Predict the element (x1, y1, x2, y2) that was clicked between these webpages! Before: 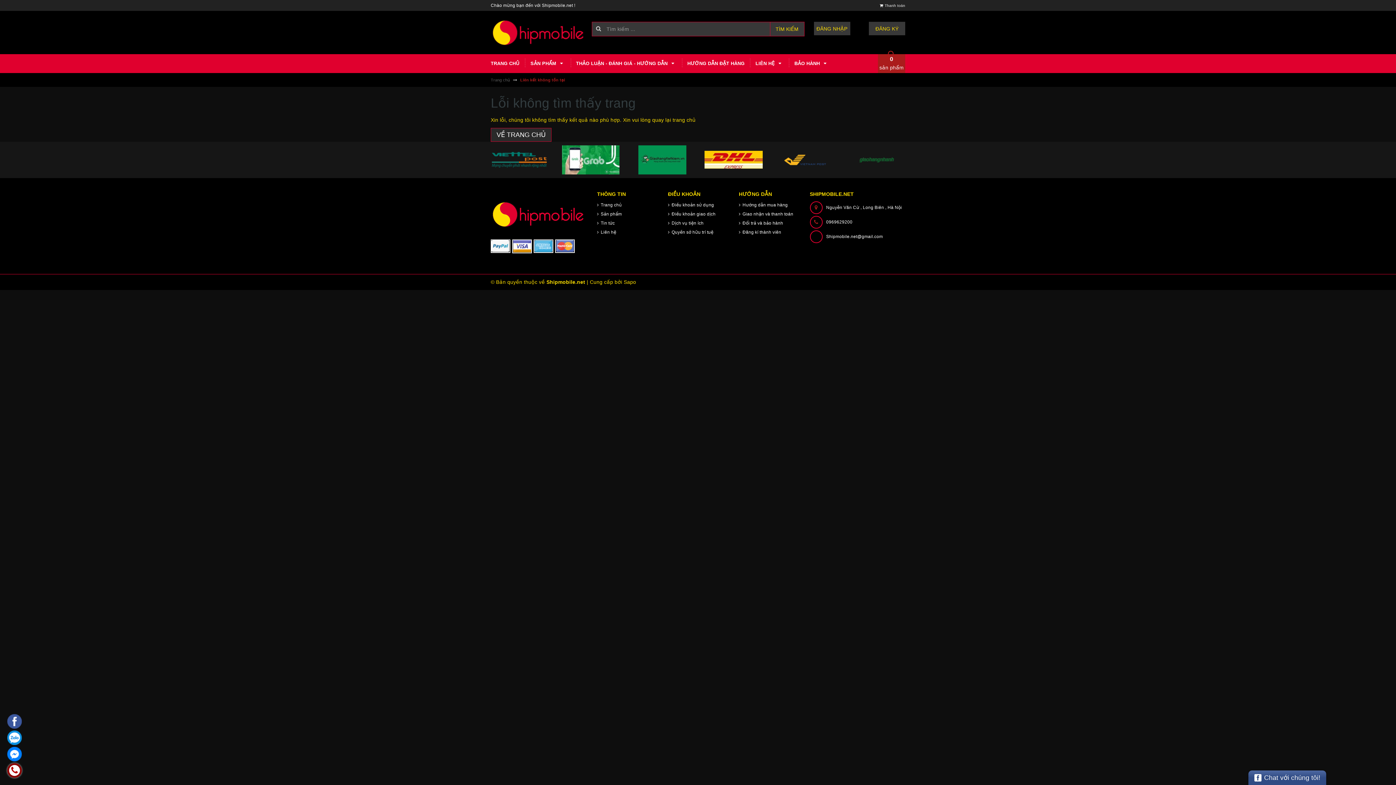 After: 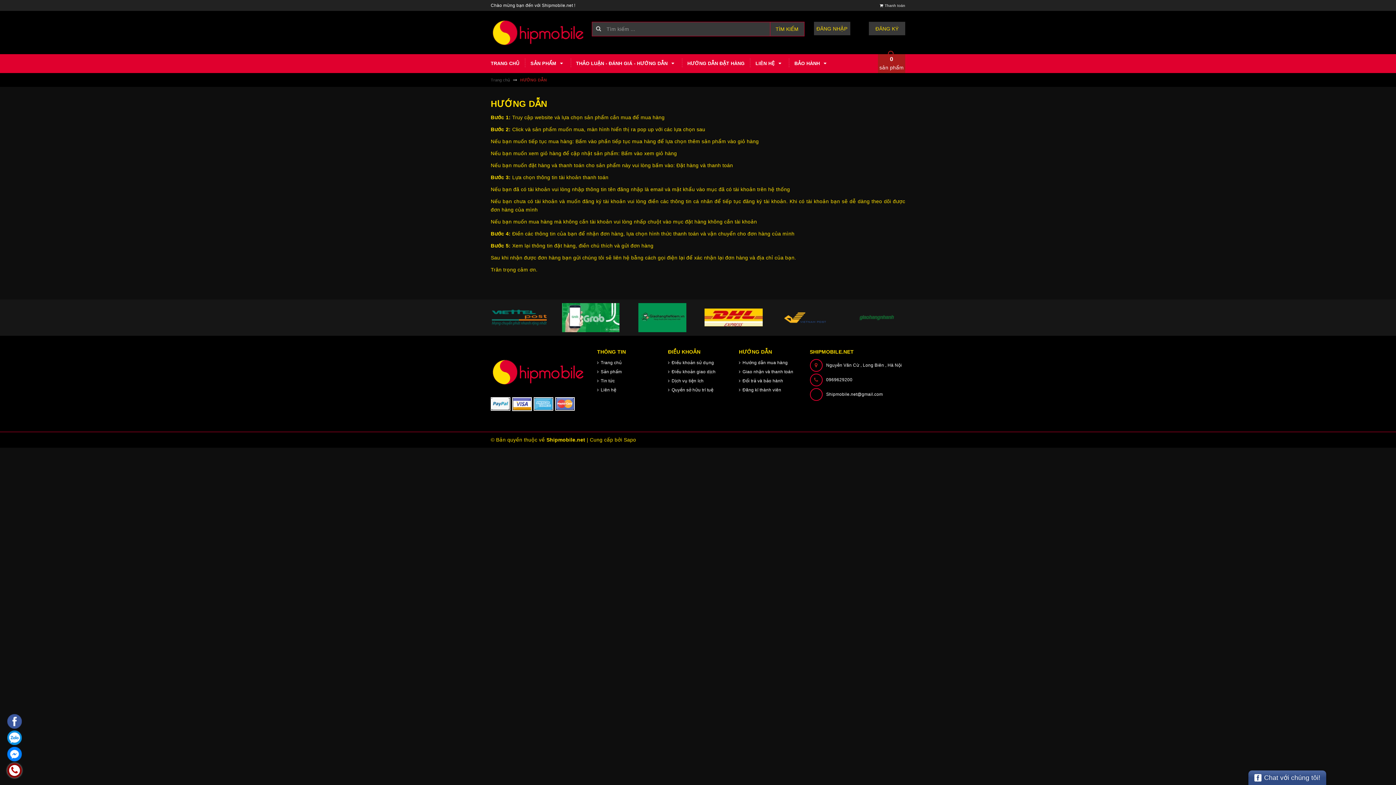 Action: label: Giao nhận và thanh toán bbox: (739, 210, 799, 217)